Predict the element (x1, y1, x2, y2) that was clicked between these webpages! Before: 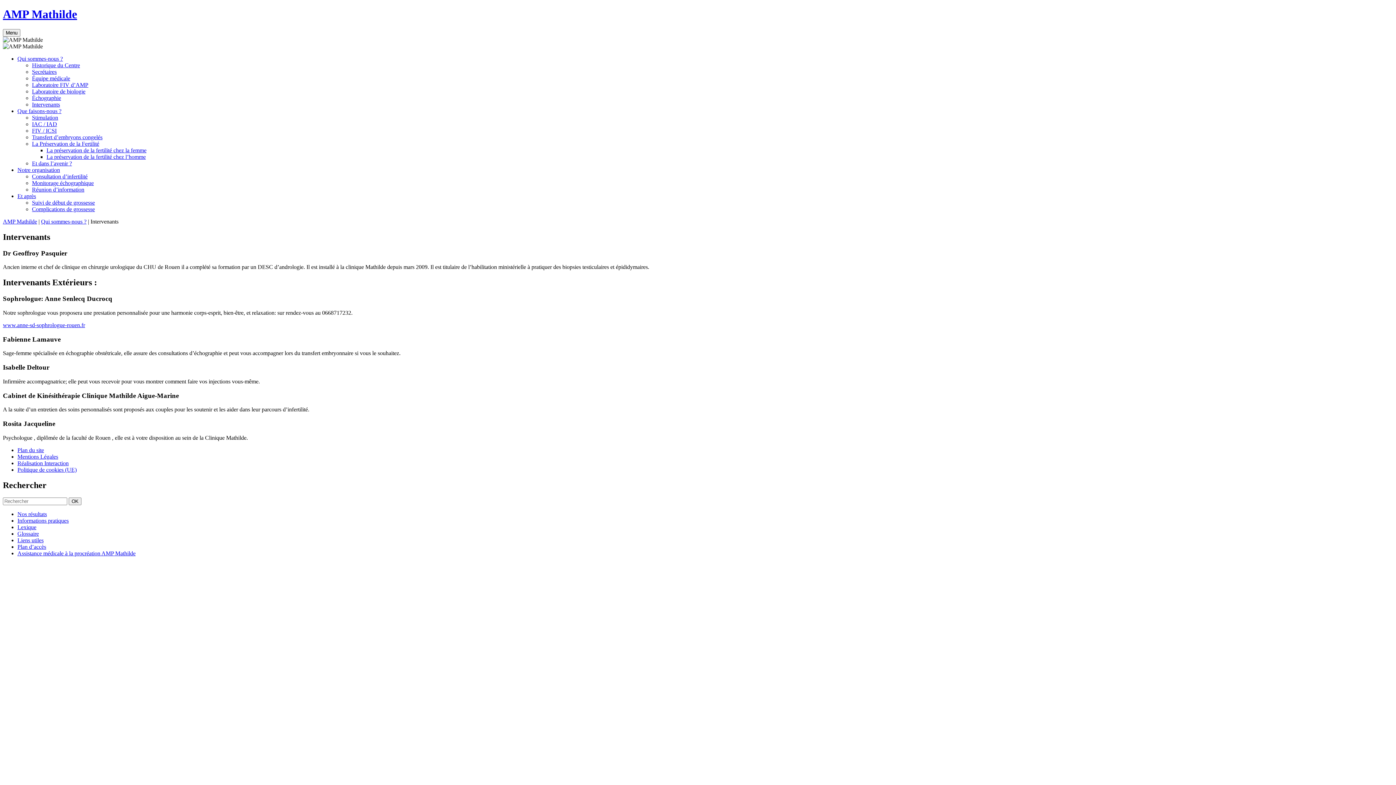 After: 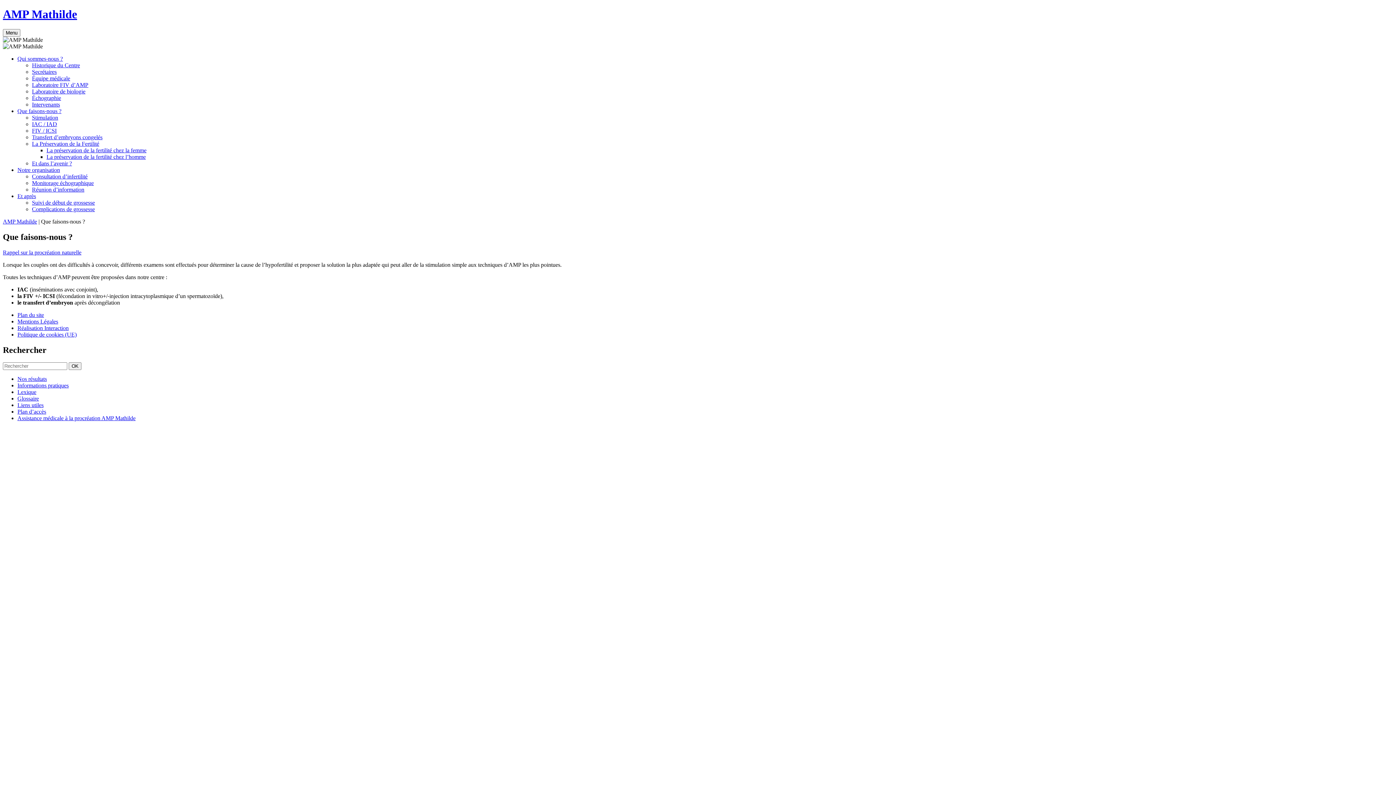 Action: bbox: (17, 107, 61, 114) label: Que faisons-nous ?